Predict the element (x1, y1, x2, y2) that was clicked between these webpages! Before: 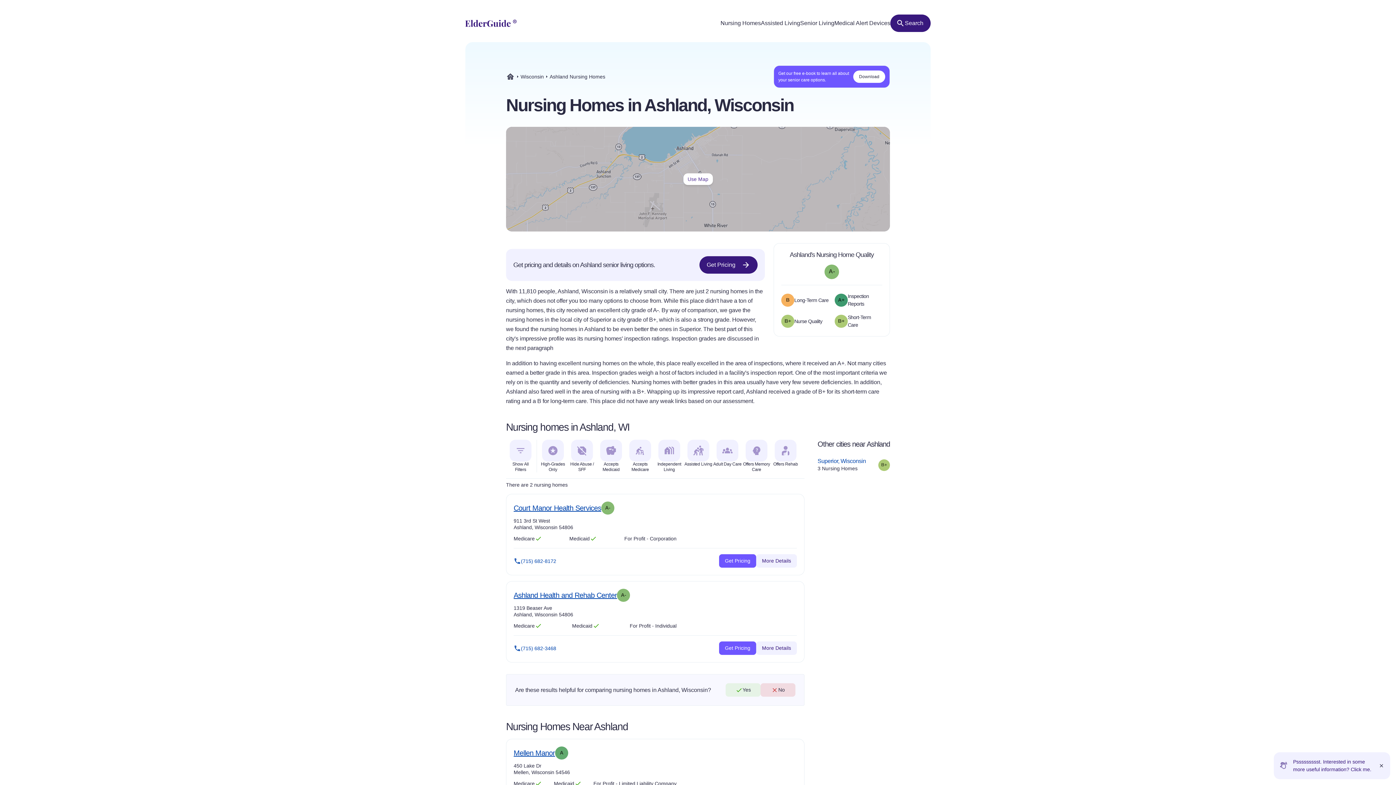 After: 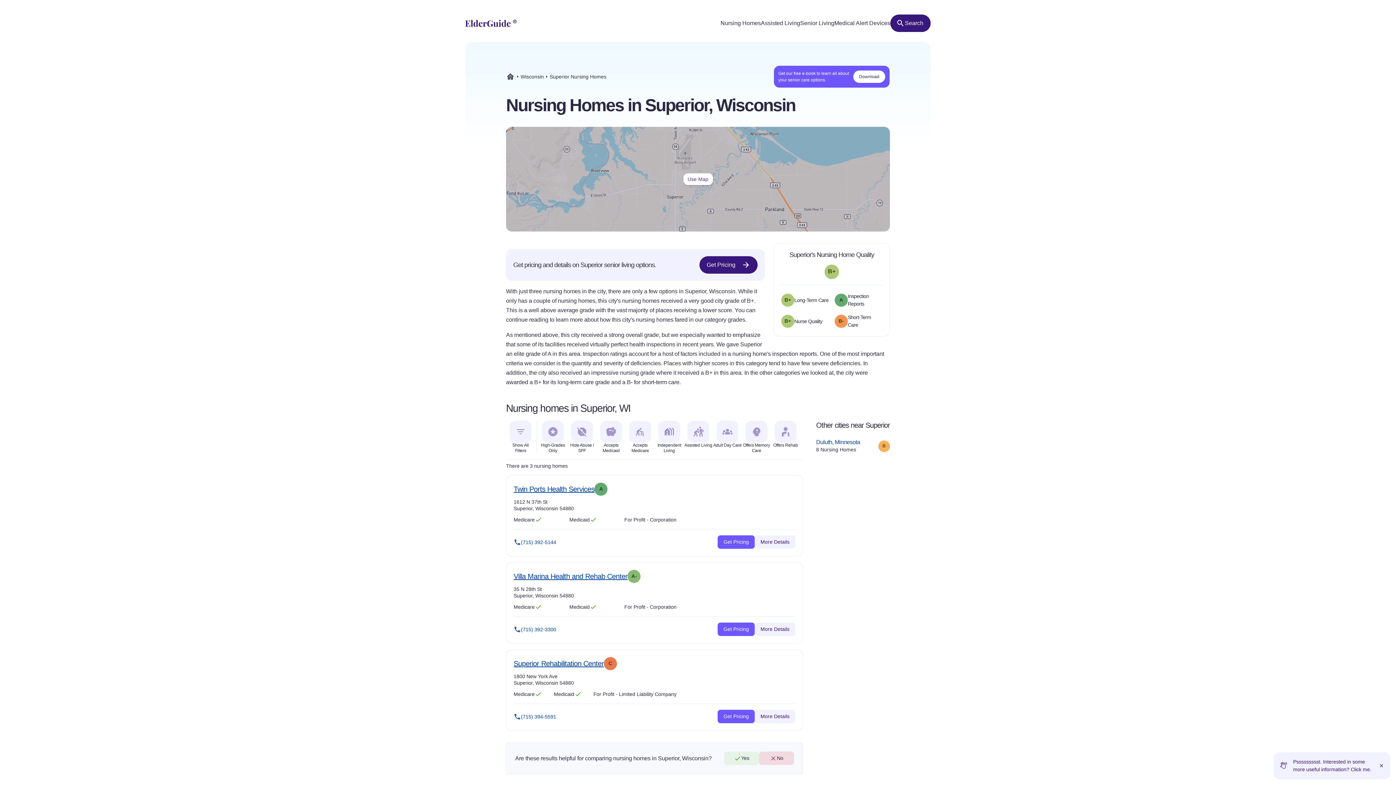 Action: label: Superior, Wisconsin
.
3 Nursing Homes
.
Grade: B-
plus bbox: (817, 457, 890, 472)